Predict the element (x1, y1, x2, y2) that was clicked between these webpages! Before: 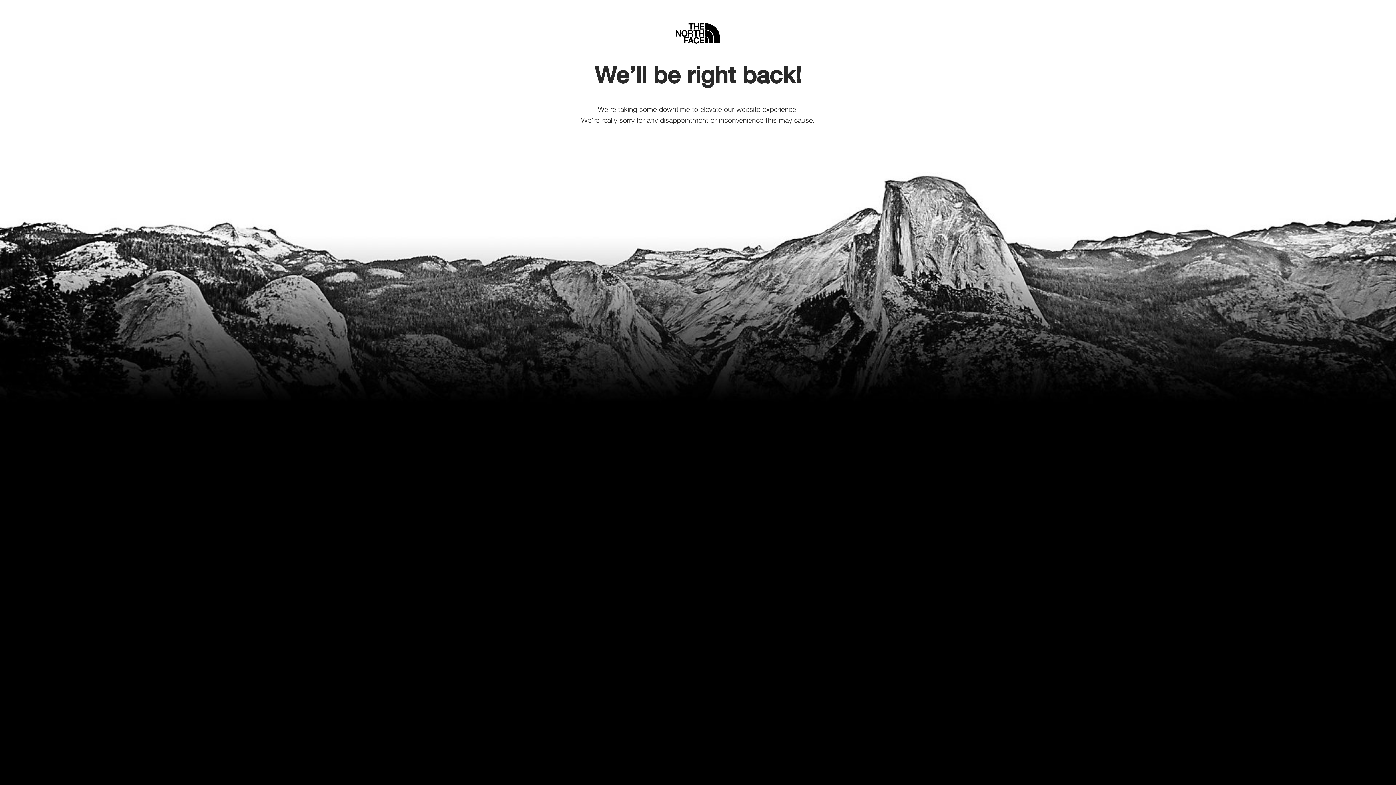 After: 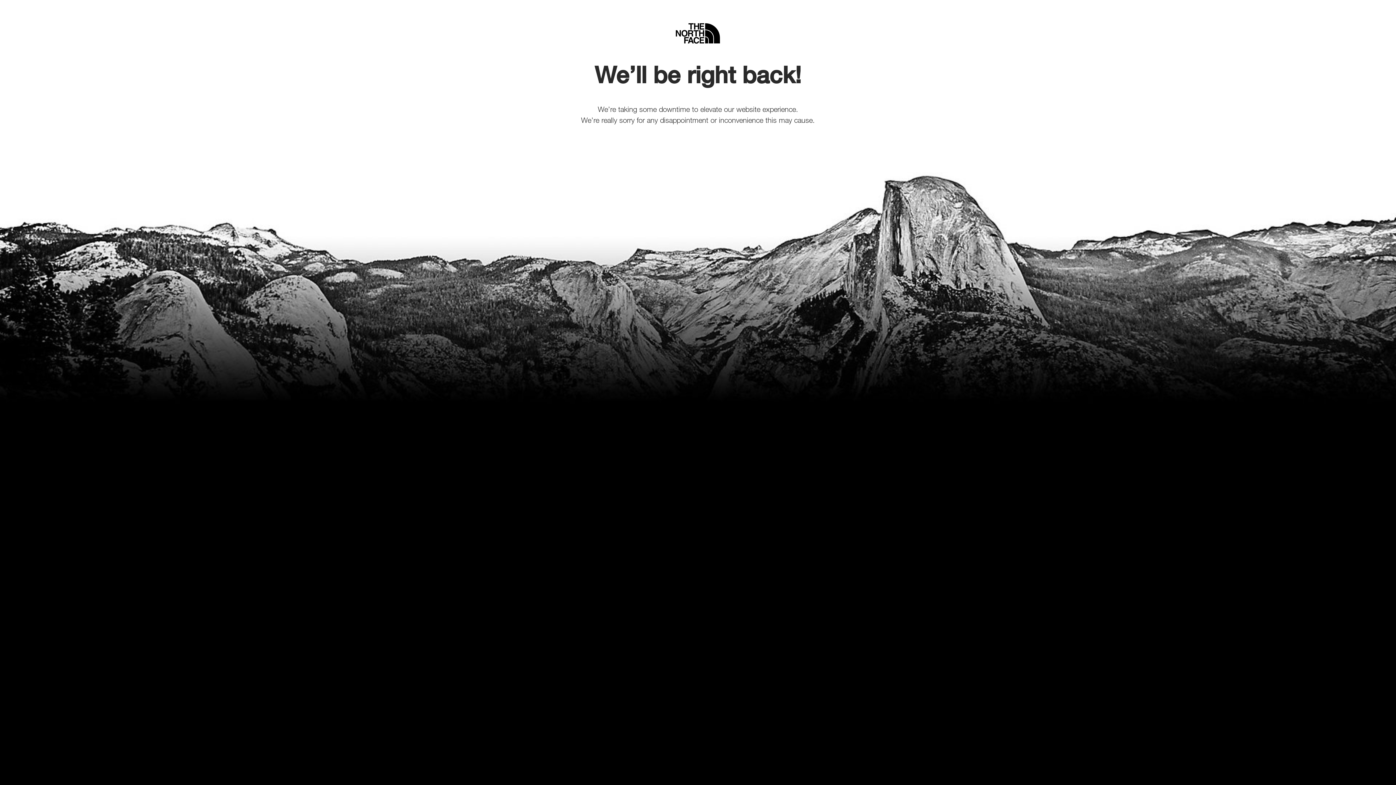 Action: label: Home bbox: (675, 5, 720, 45)